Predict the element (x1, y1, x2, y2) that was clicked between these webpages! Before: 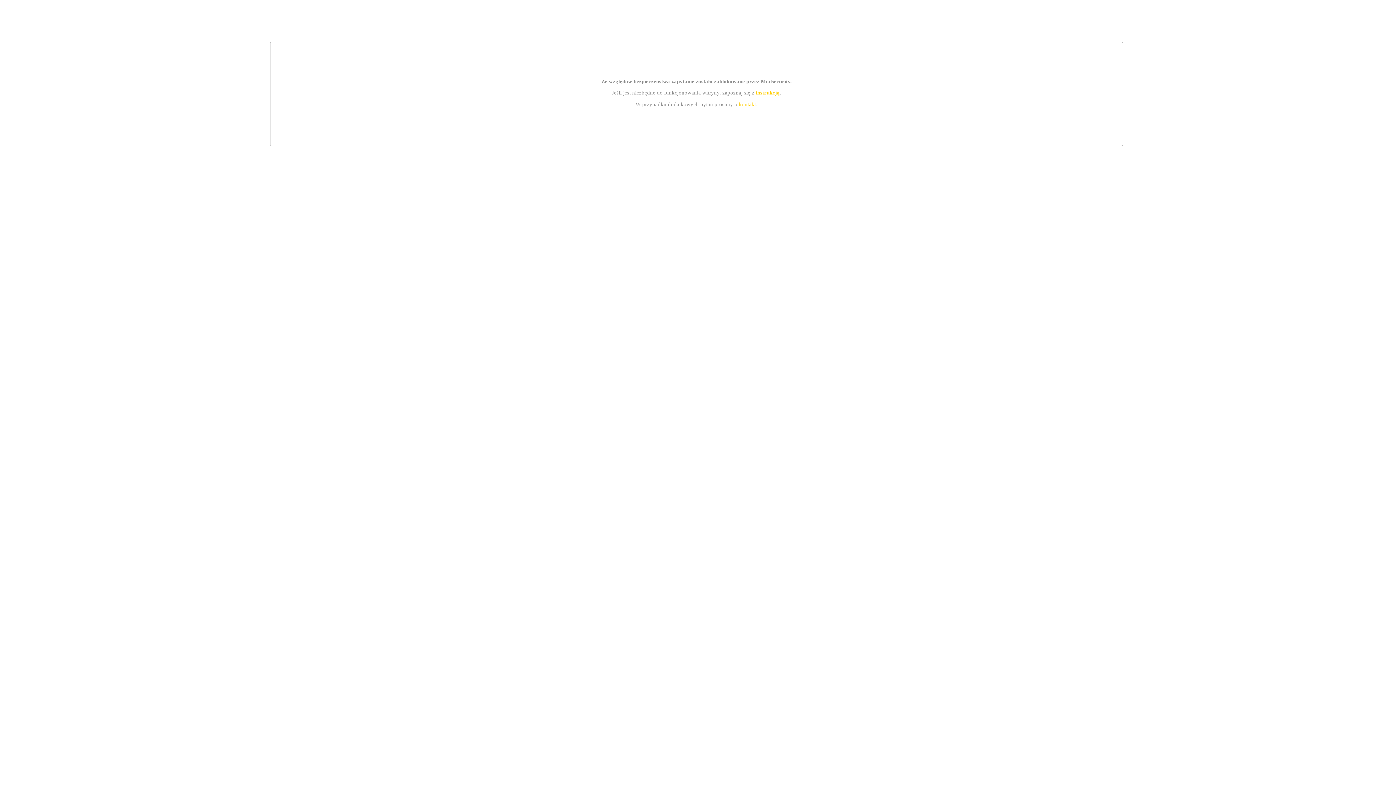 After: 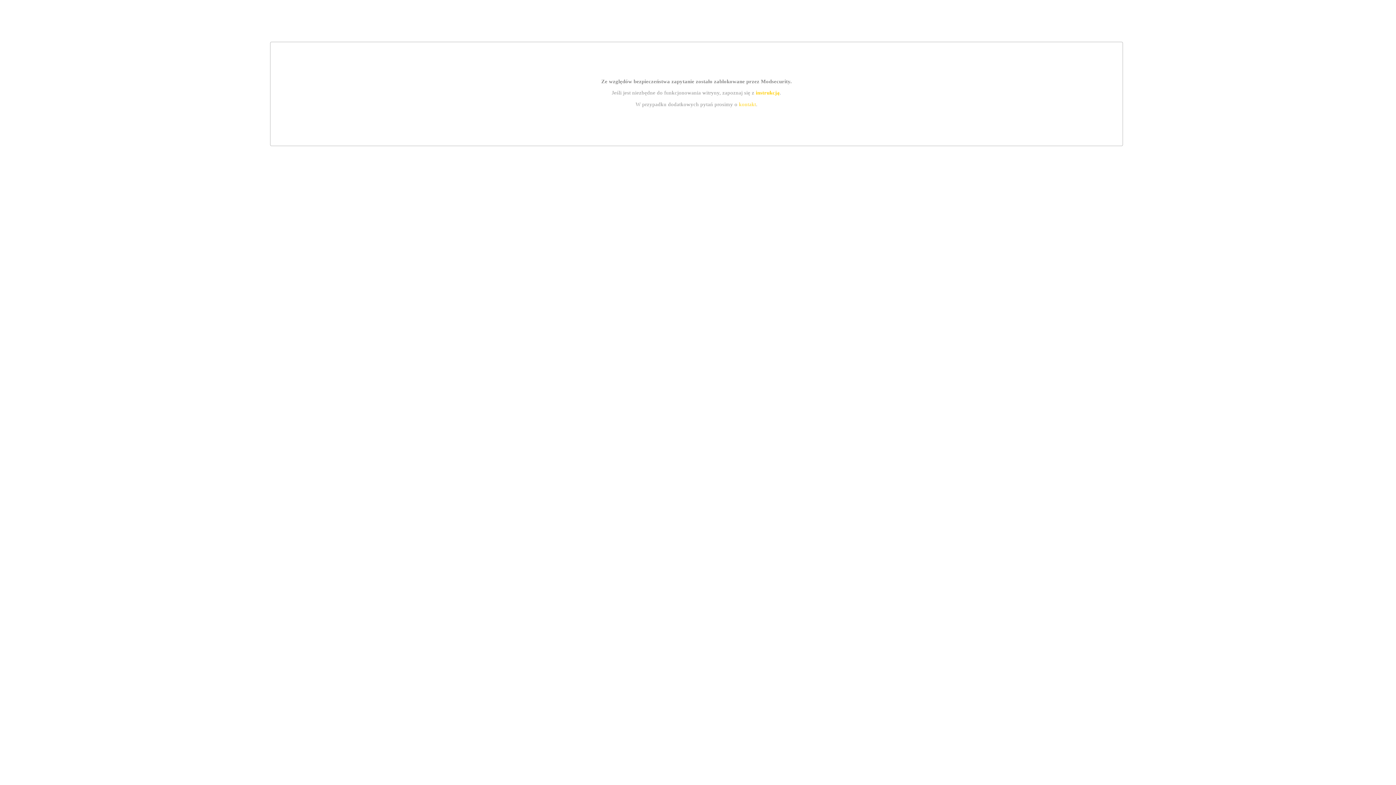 Action: label: instrukcją bbox: (755, 89, 779, 95)